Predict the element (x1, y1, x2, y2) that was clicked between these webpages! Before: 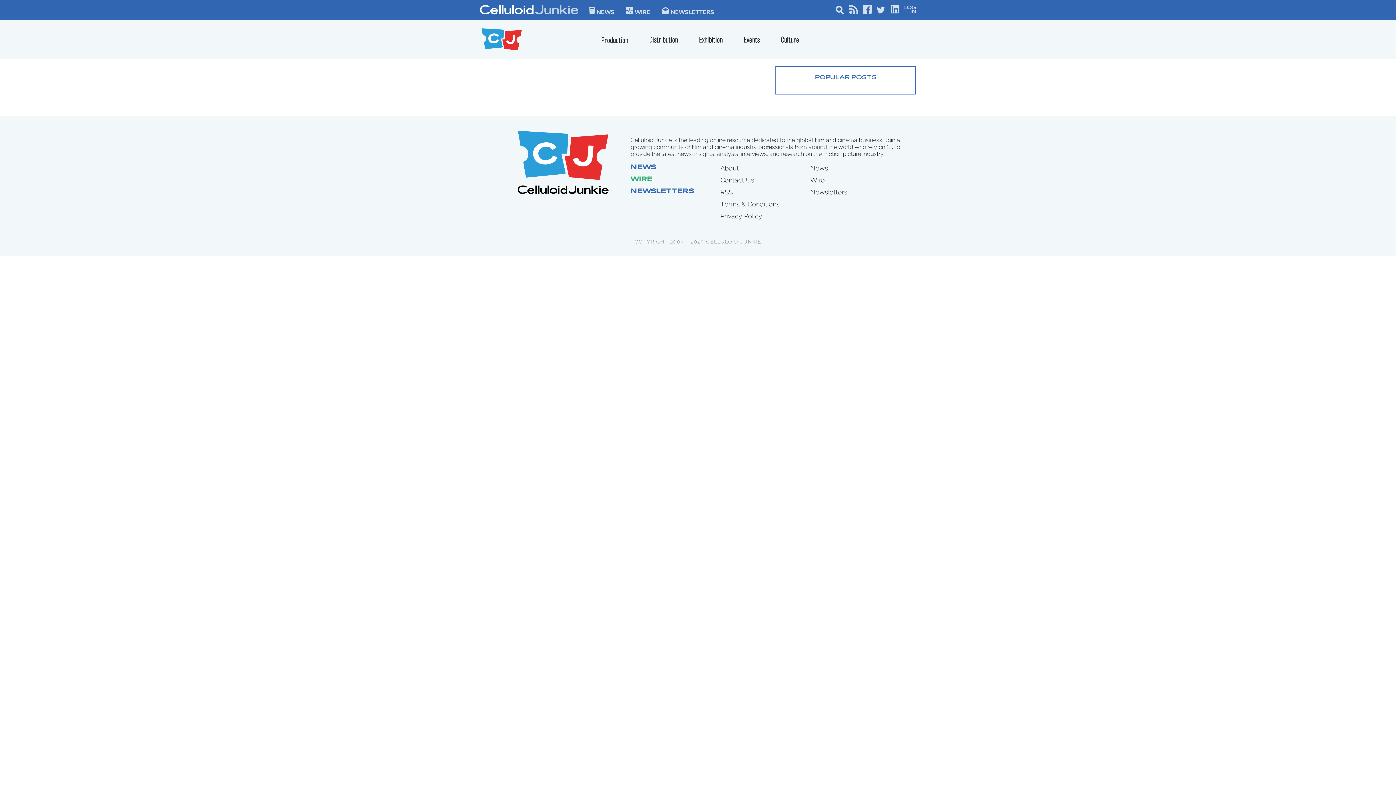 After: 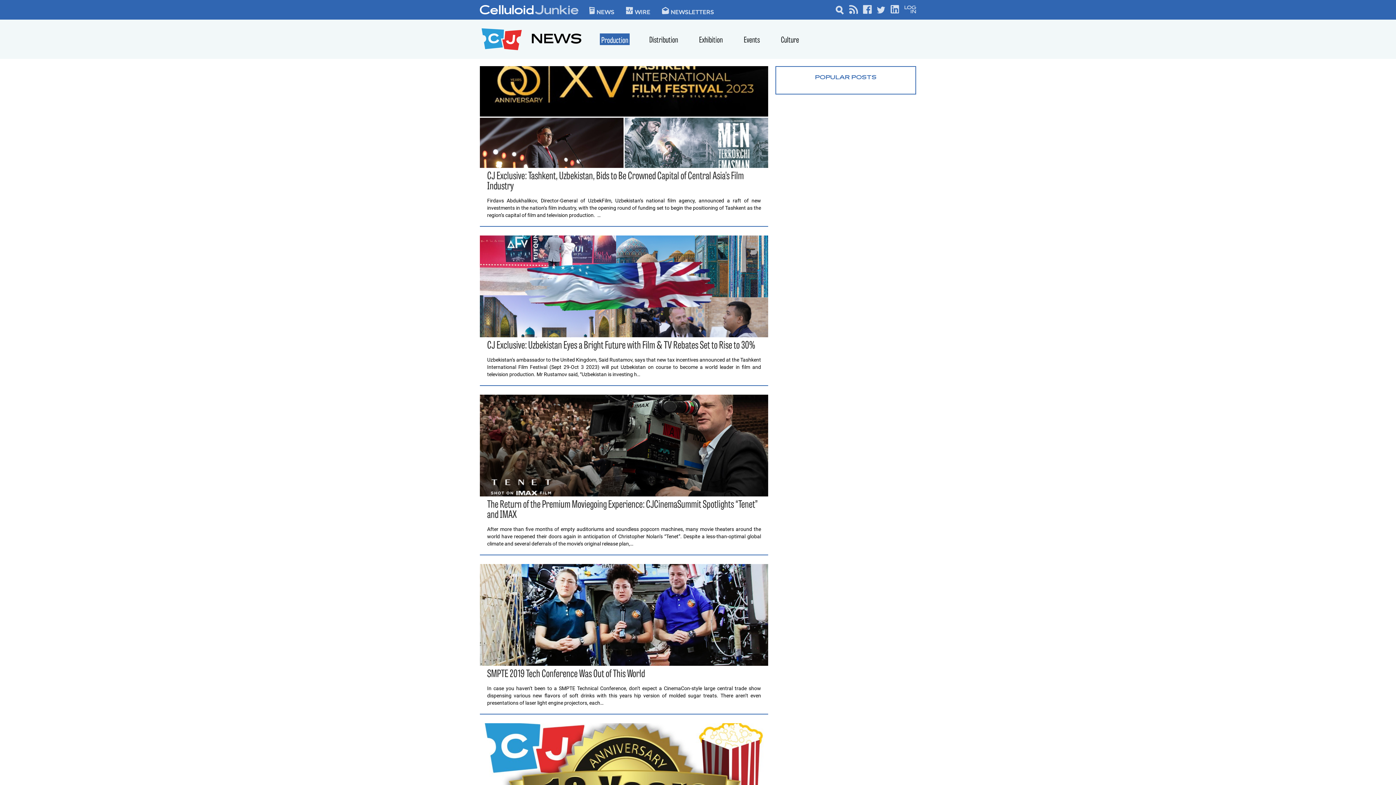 Action: label: Production bbox: (601, 36, 628, 45)